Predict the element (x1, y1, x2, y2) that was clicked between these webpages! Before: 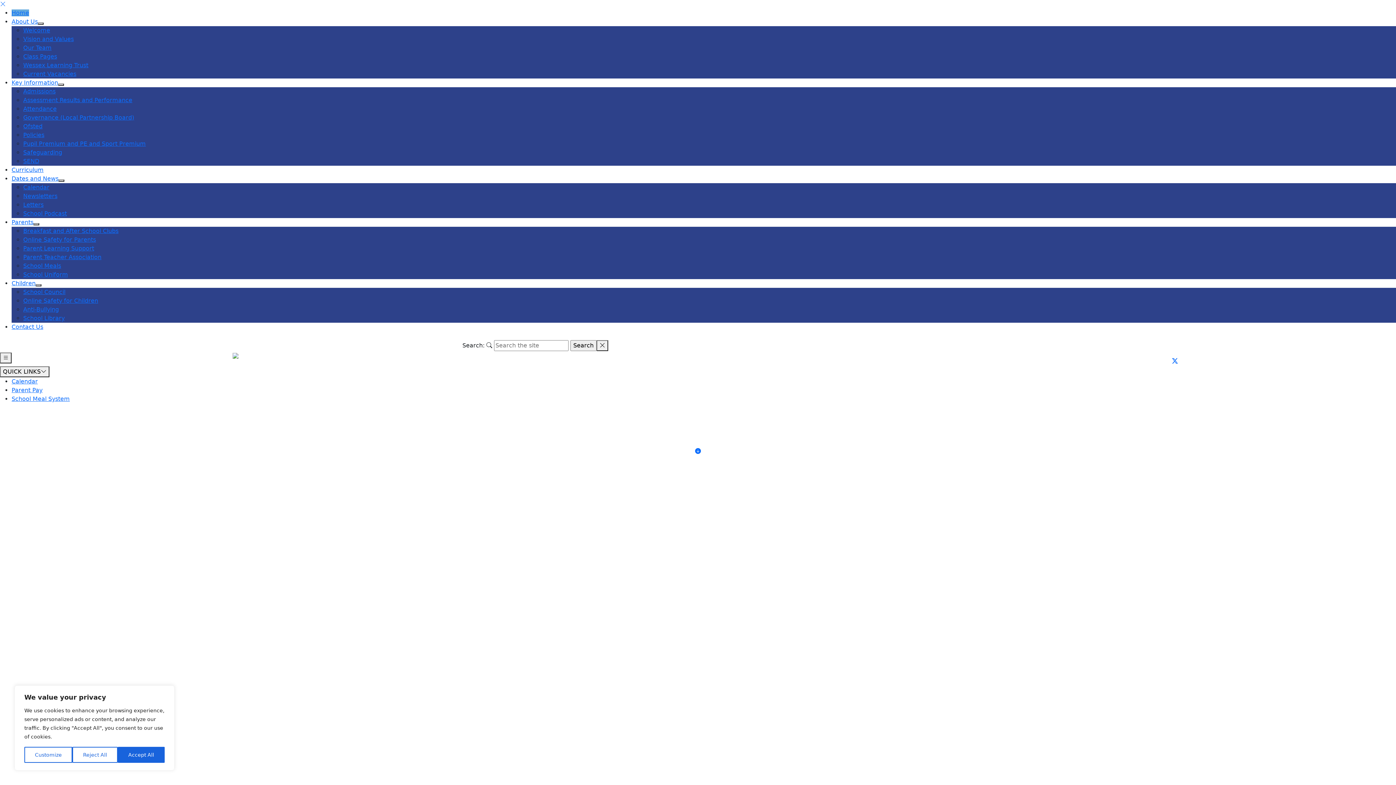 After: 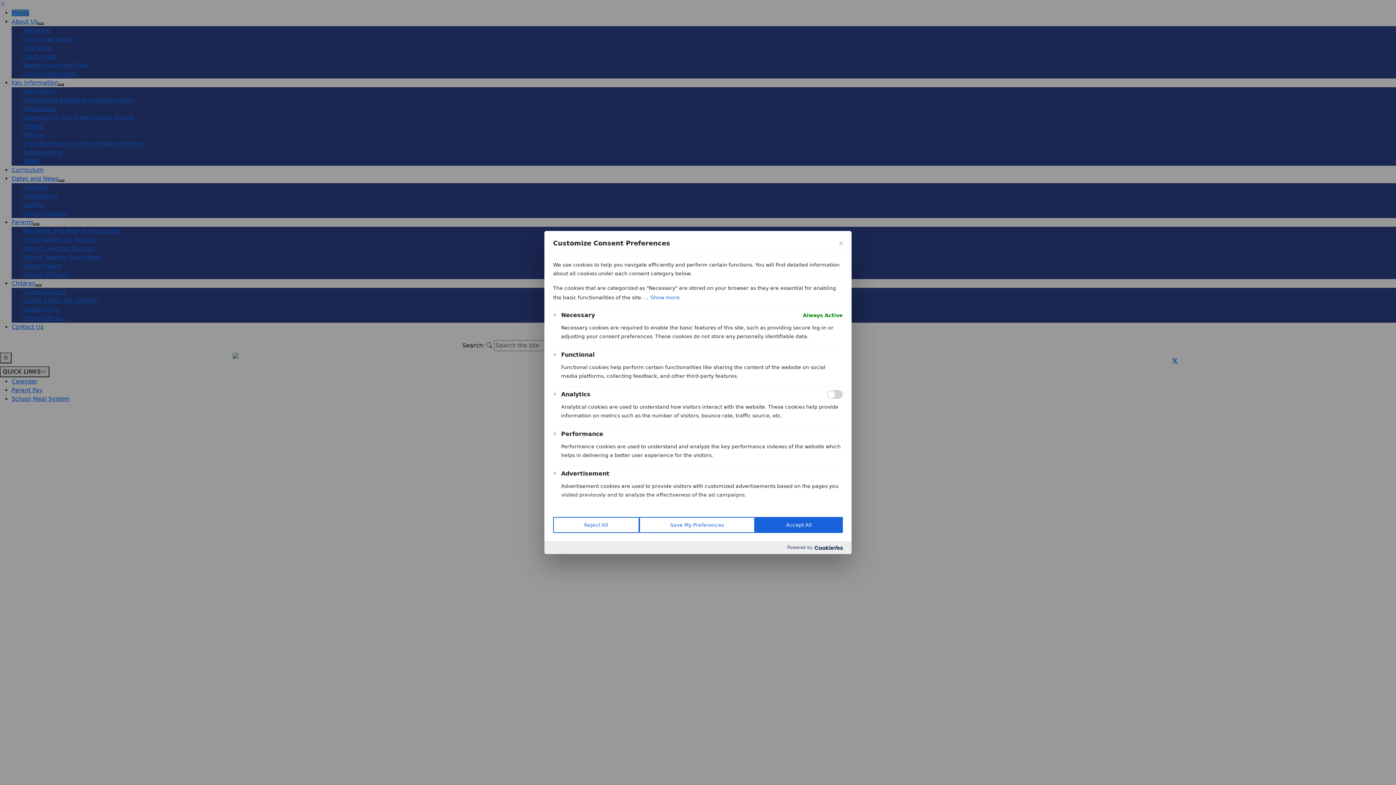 Action: label: Customize bbox: (24, 747, 72, 763)